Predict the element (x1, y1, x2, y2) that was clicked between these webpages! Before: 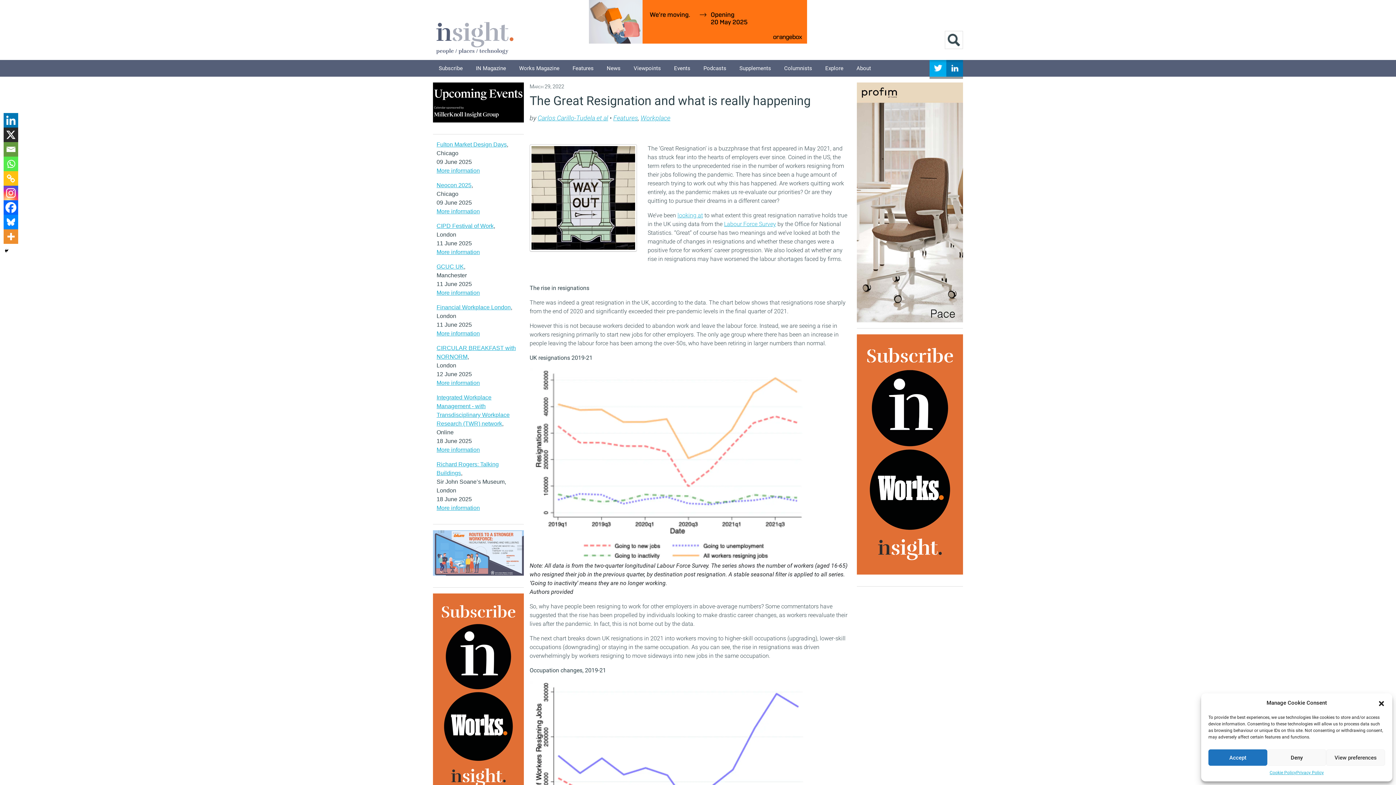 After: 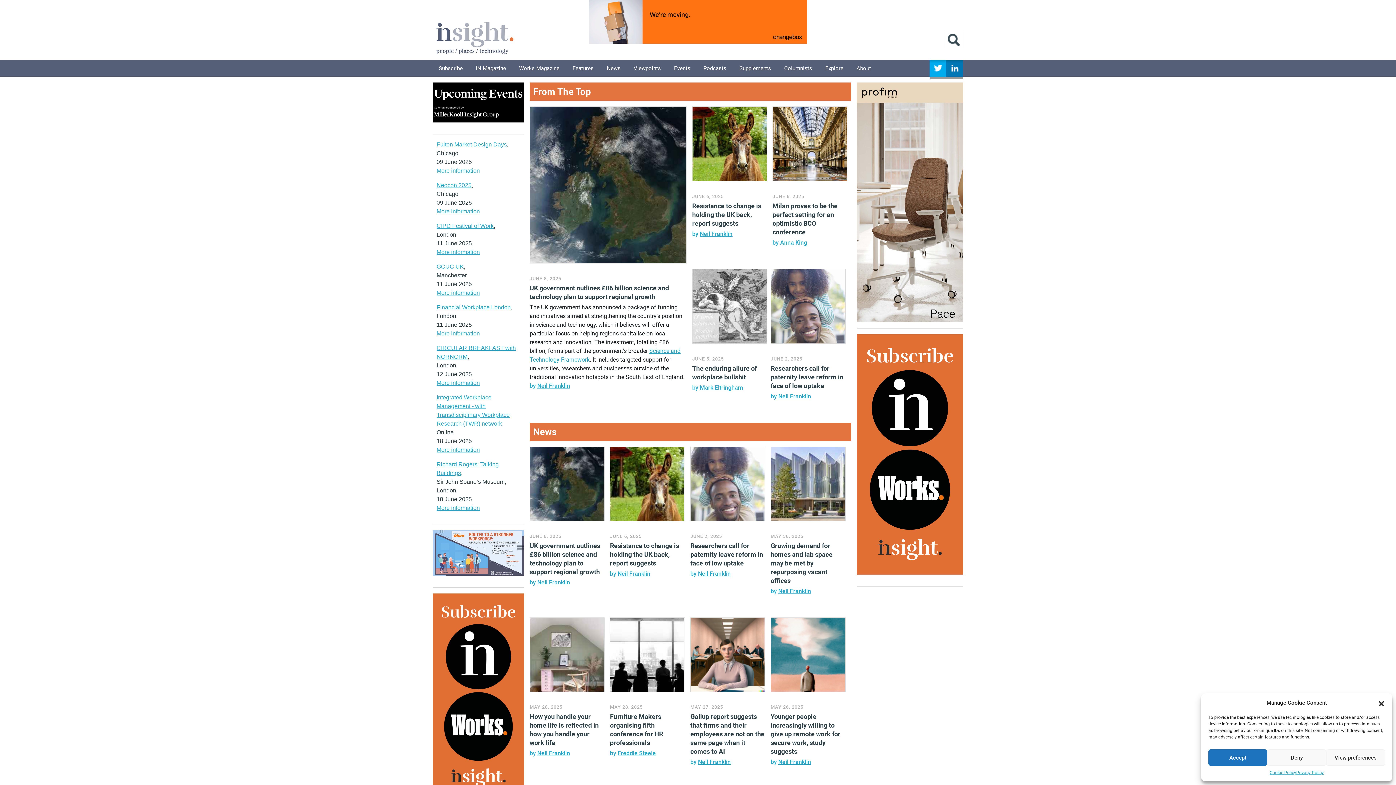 Action: bbox: (433, 29, 516, 45)